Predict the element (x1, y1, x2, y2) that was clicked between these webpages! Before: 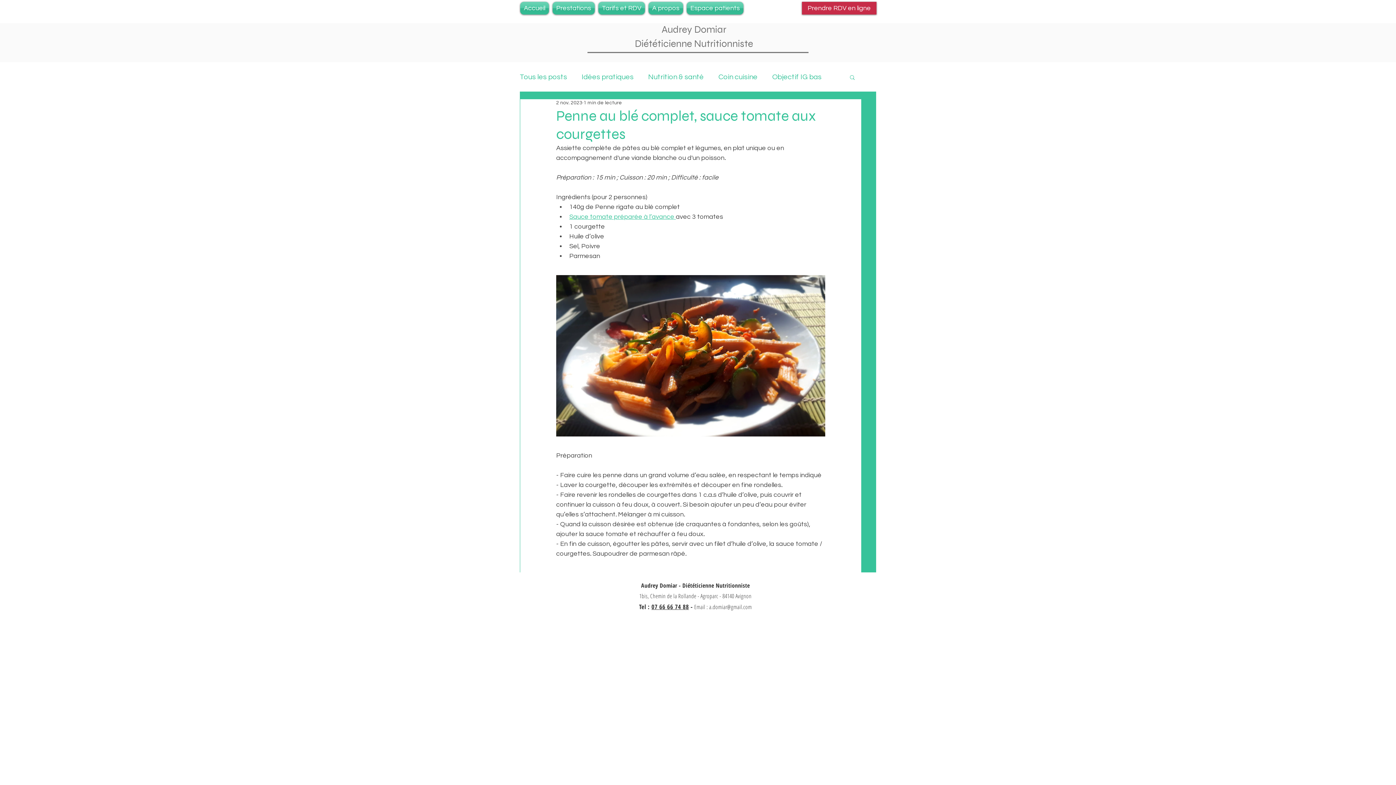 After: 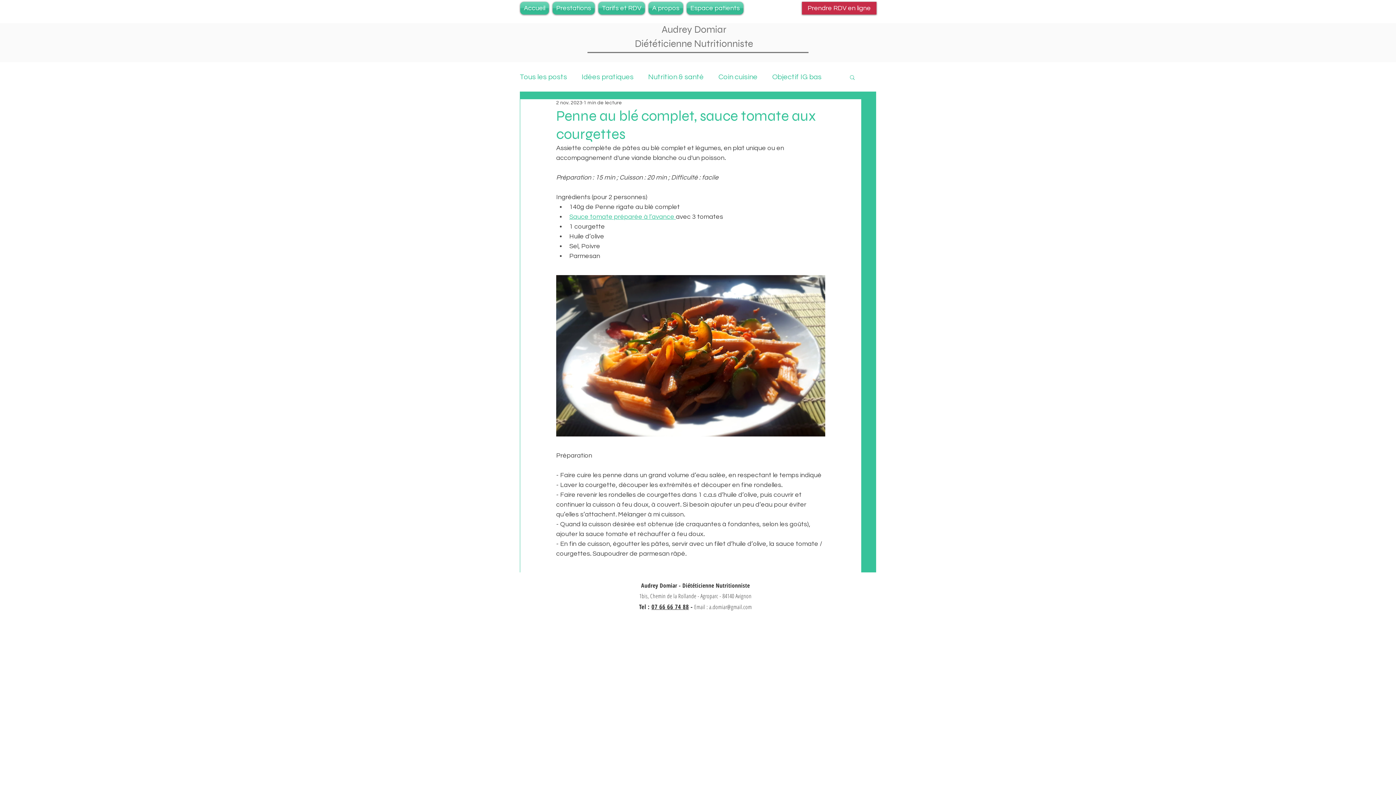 Action: bbox: (849, 74, 856, 80) label: Rechercher